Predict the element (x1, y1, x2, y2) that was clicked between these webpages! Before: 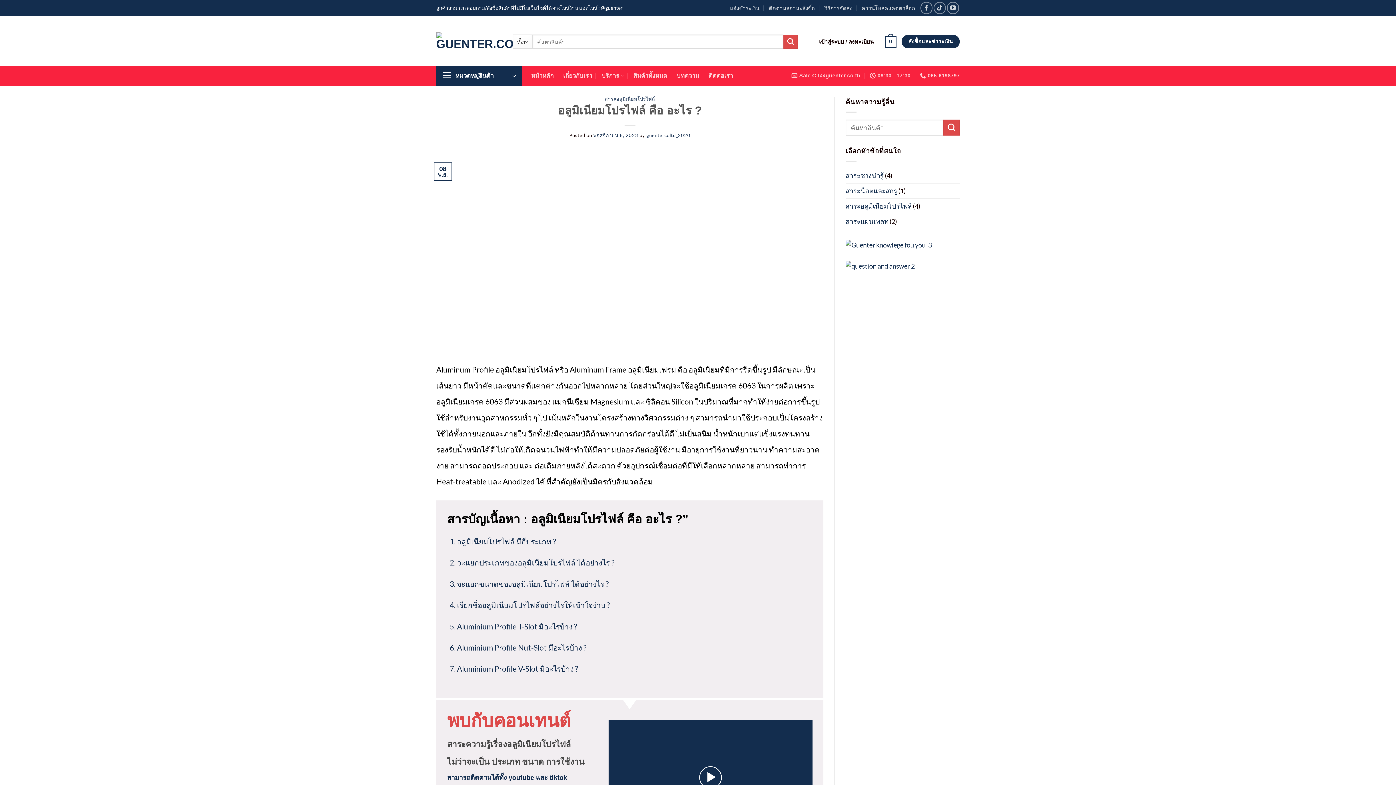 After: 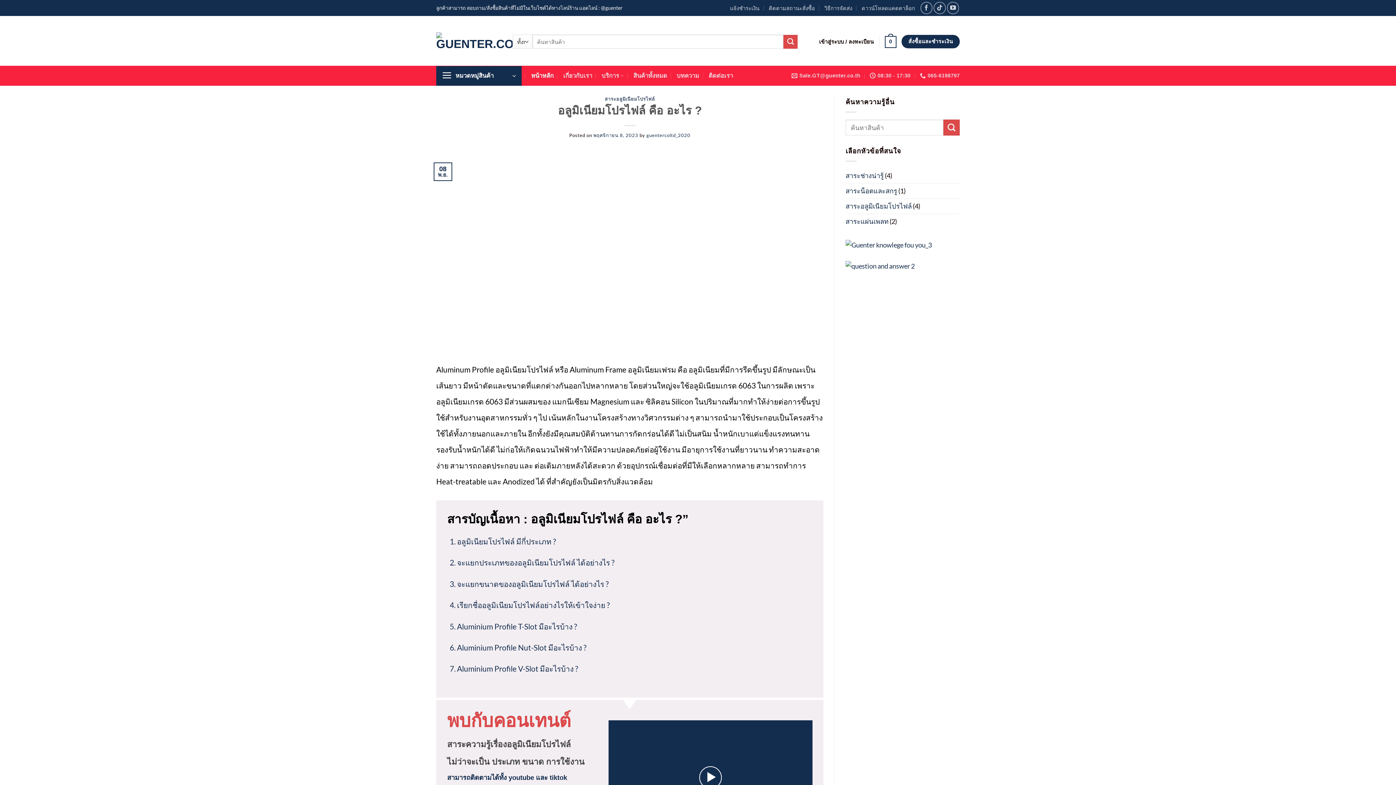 Action: label: หน้าหลัก bbox: (531, 69, 553, 82)